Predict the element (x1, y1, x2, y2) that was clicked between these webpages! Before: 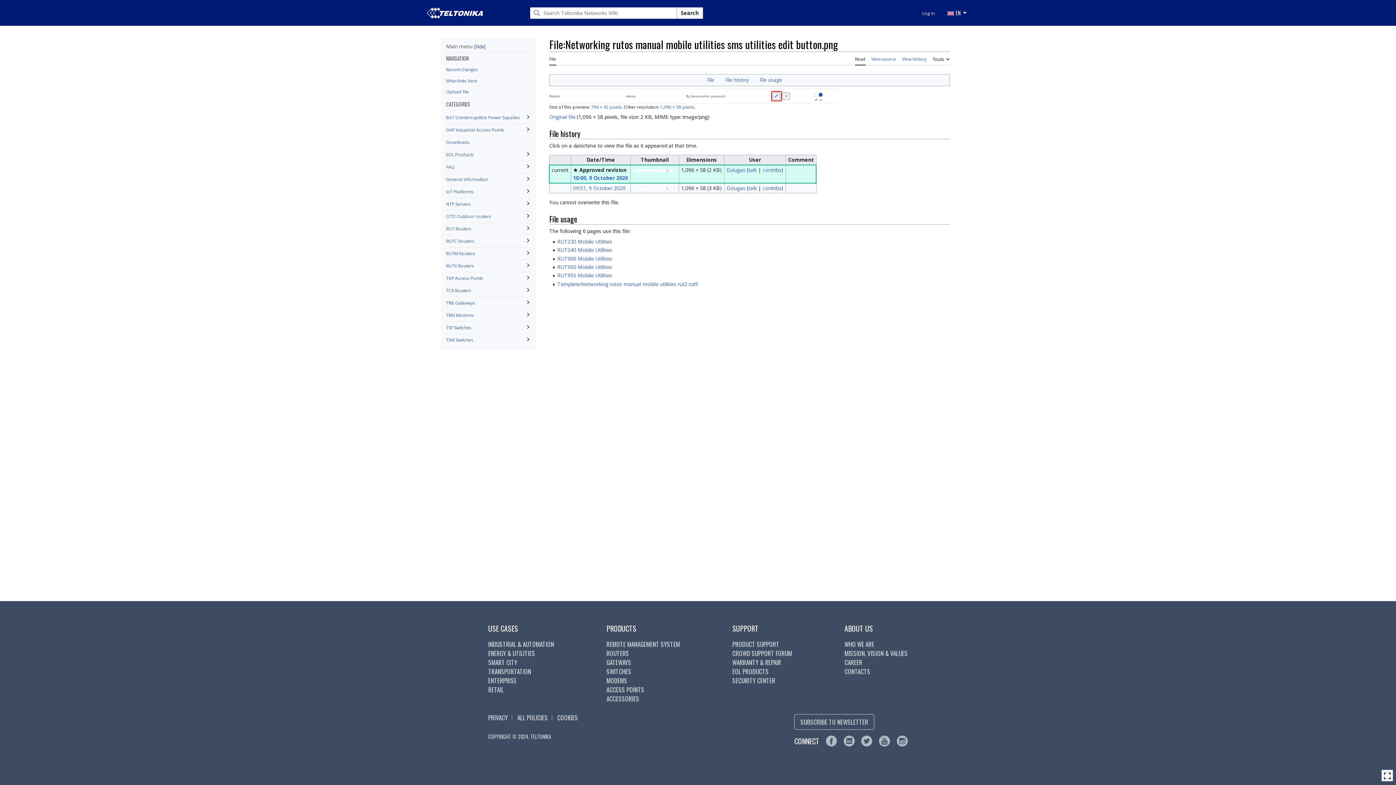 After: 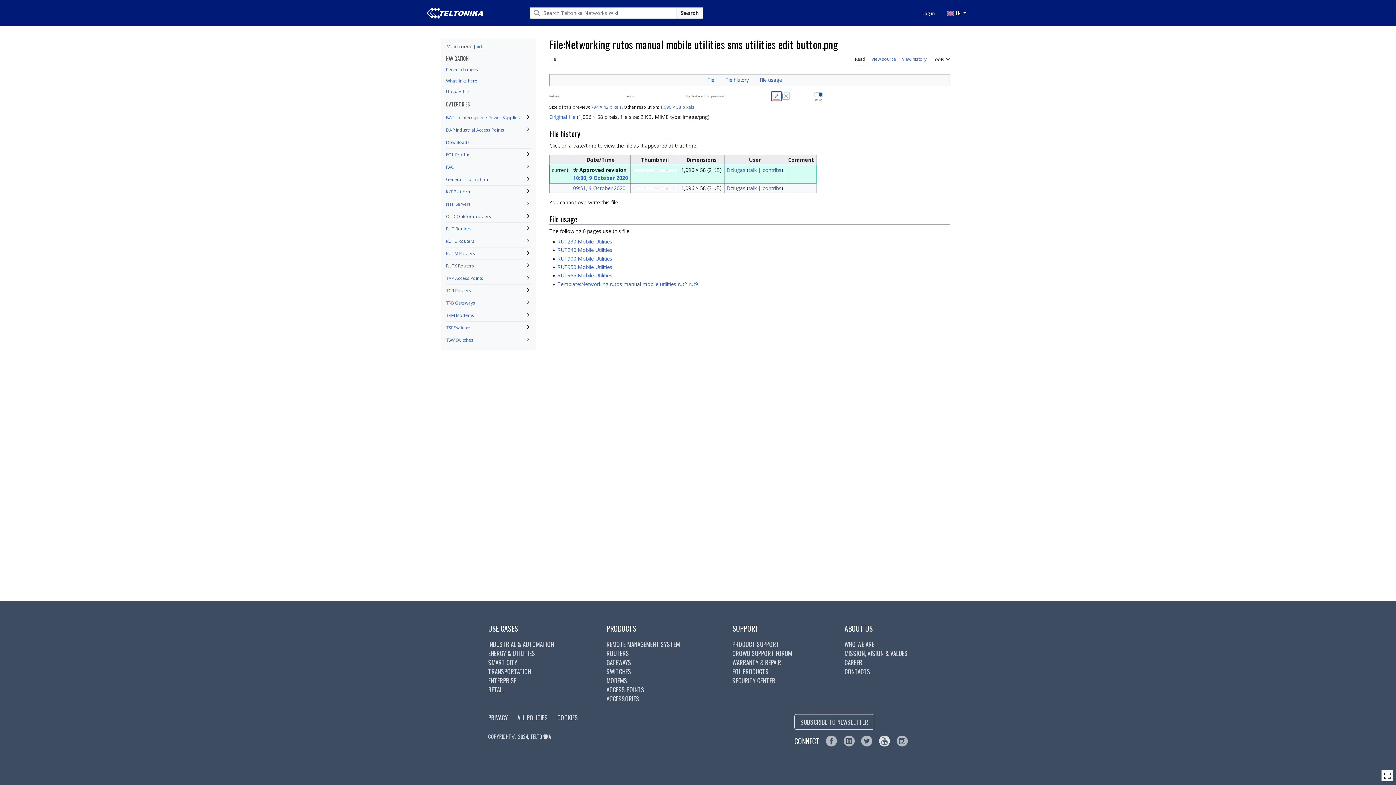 Action: bbox: (879, 736, 890, 745)